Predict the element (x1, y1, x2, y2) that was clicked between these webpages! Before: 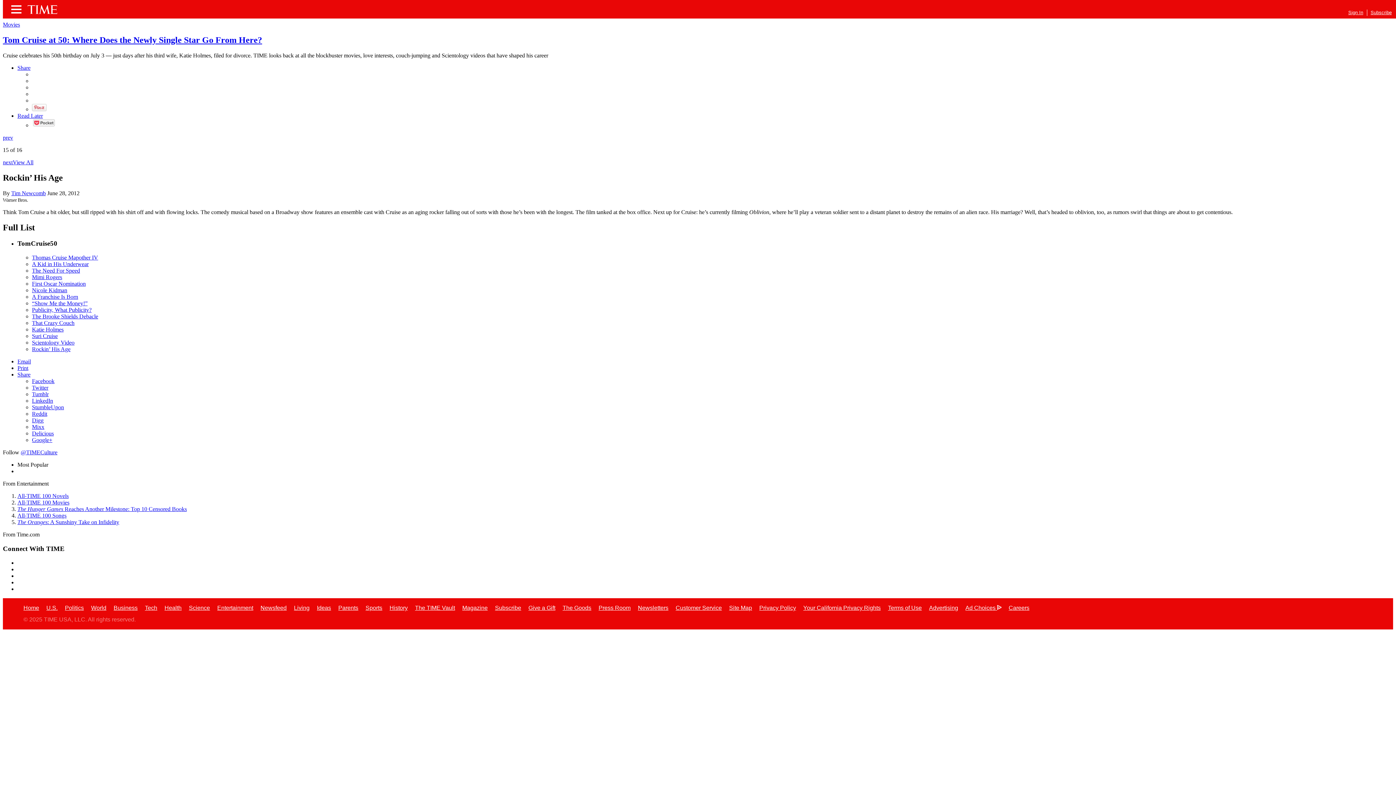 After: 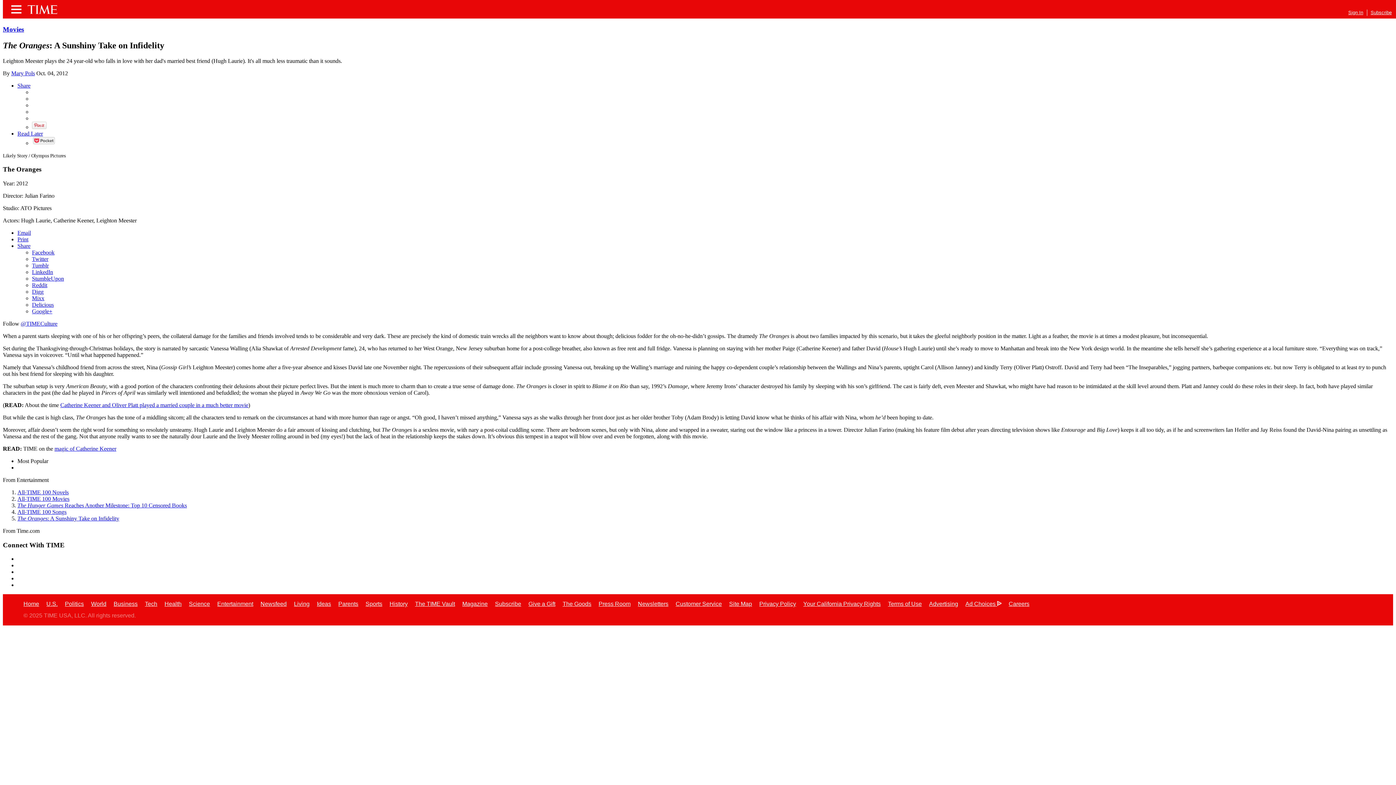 Action: label: The Oranges: A Sunshiny Take on Infidelity bbox: (17, 519, 119, 525)